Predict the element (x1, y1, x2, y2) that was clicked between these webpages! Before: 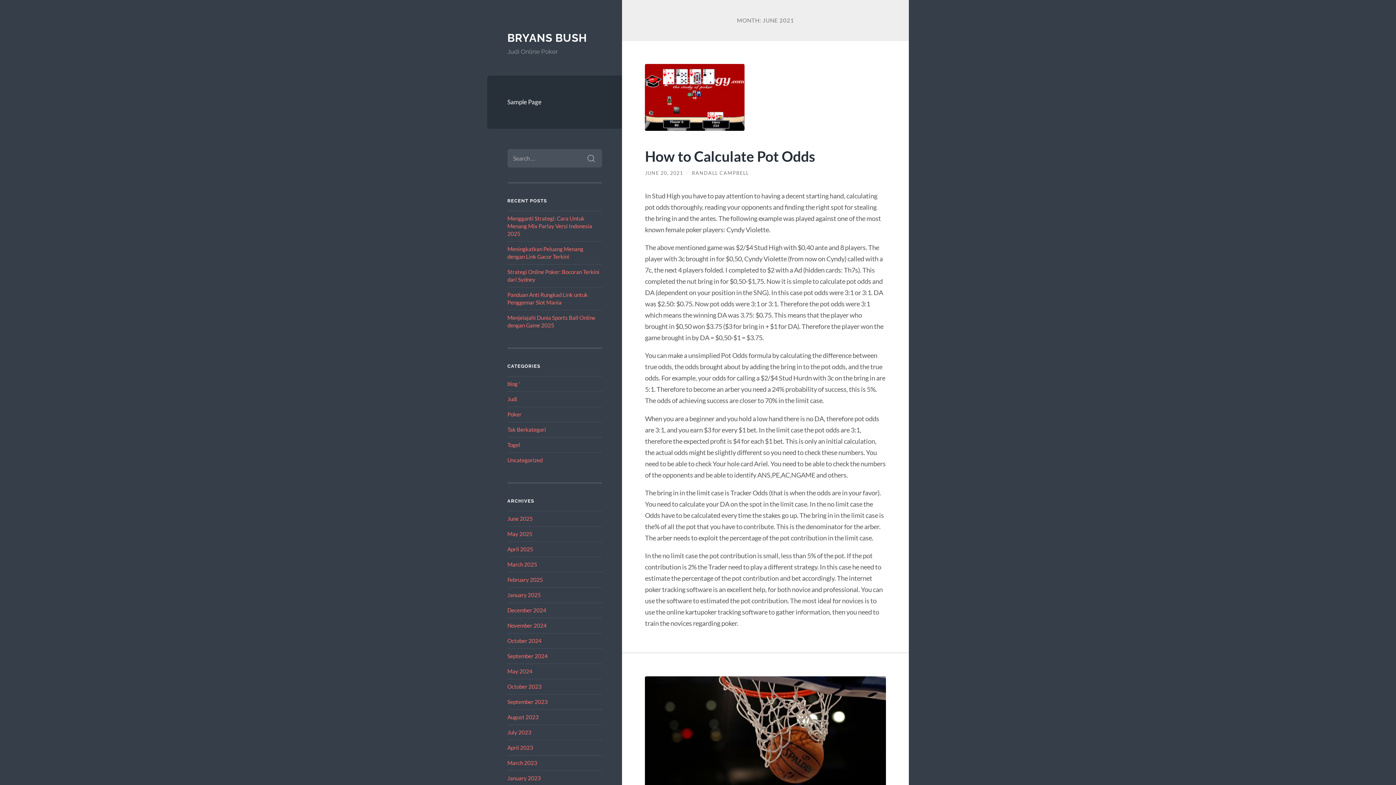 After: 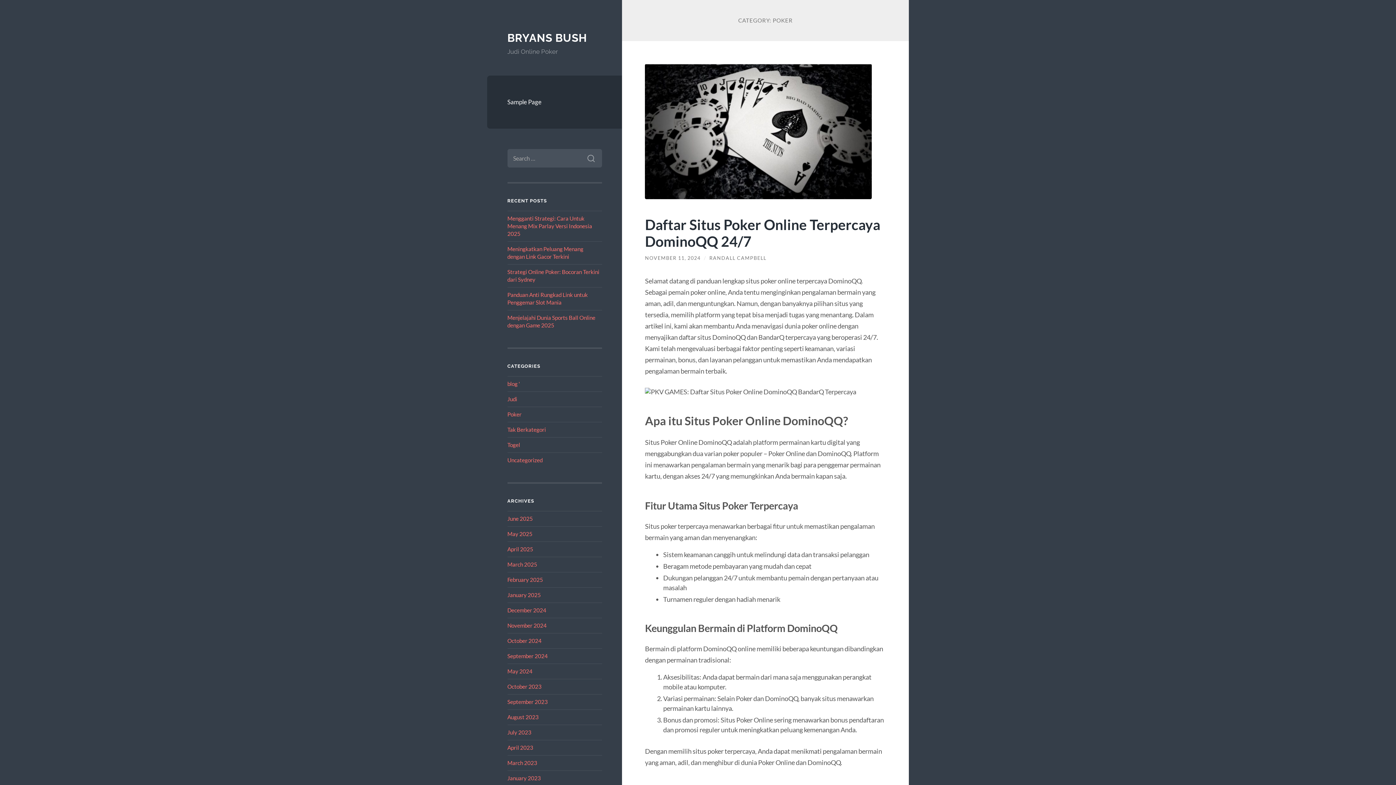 Action: label: Poker bbox: (507, 411, 521, 417)